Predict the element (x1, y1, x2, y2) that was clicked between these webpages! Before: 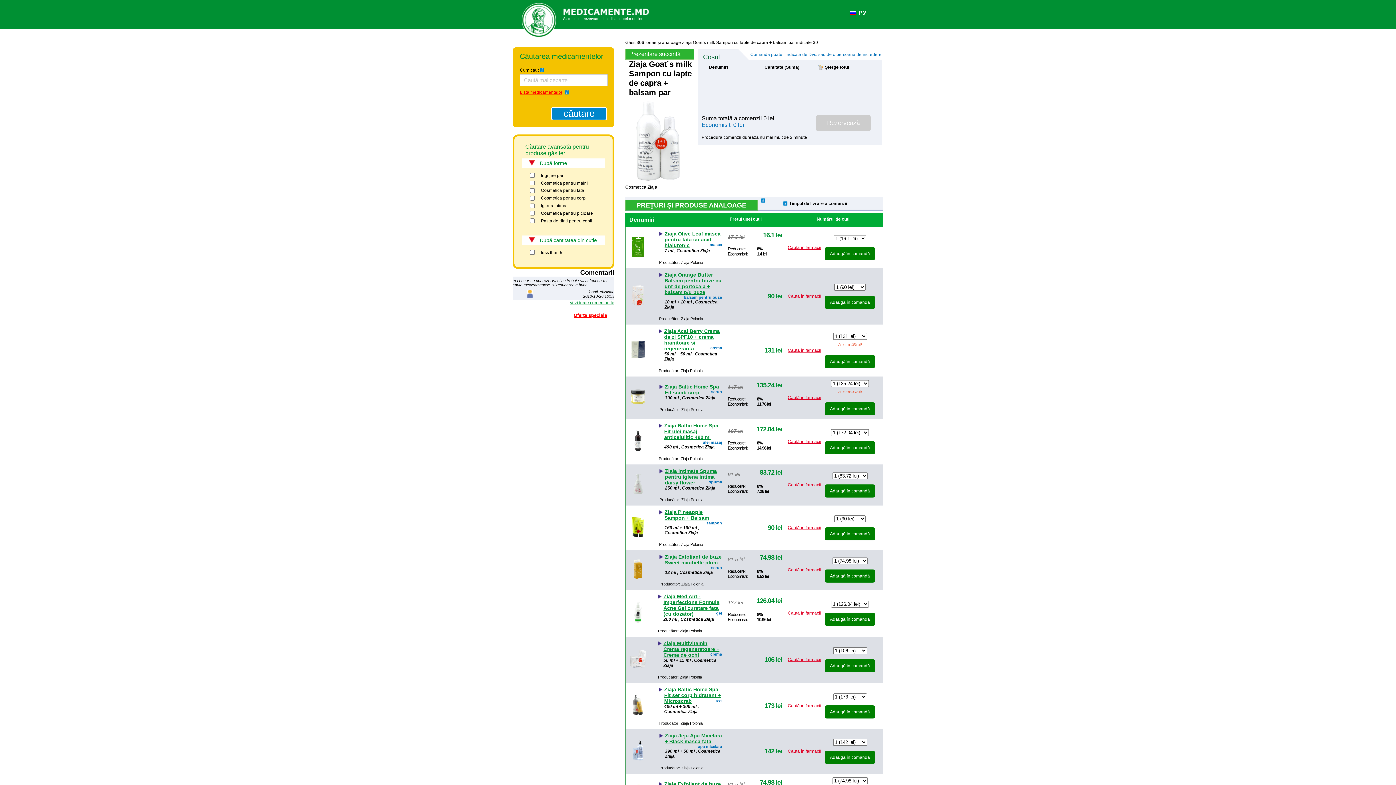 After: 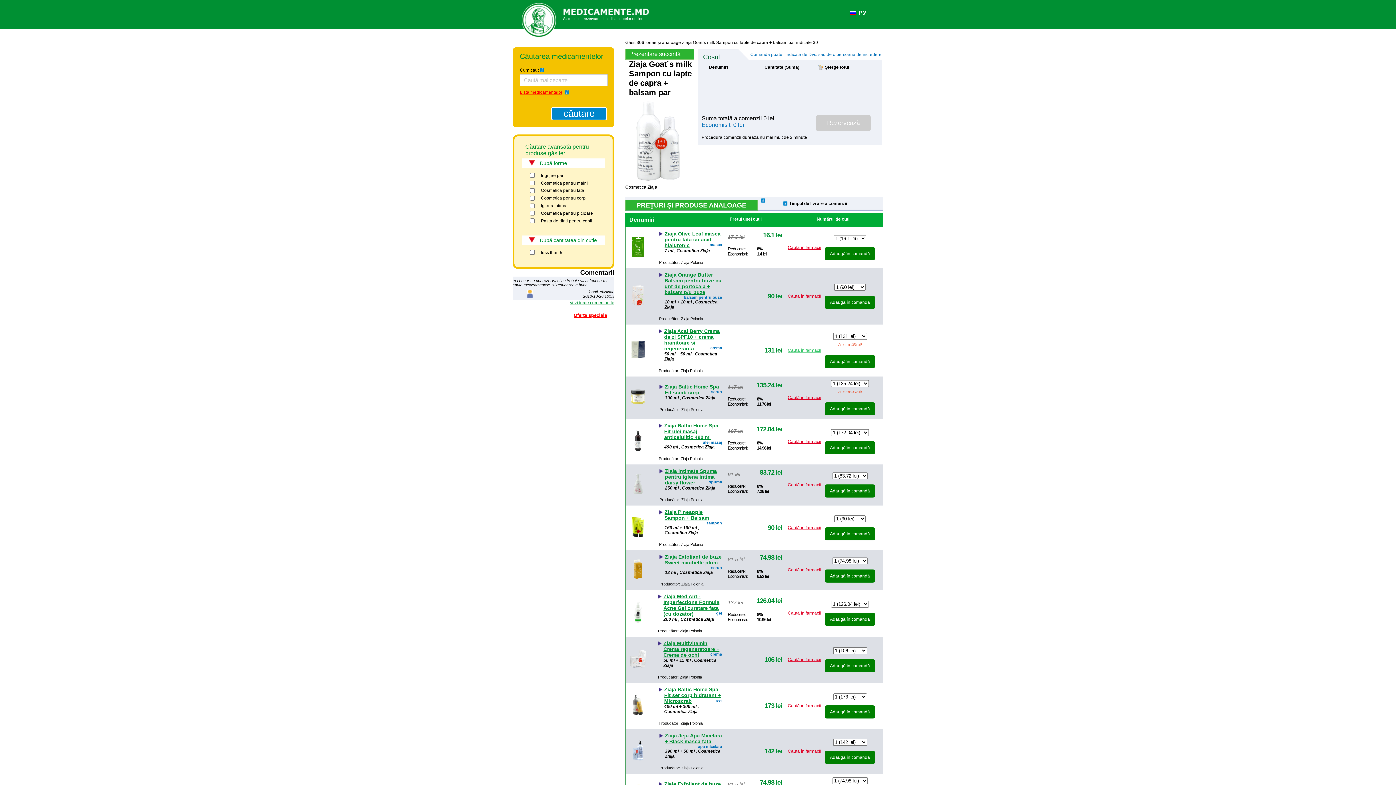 Action: label: Сaută în farmacii bbox: (788, 348, 821, 353)